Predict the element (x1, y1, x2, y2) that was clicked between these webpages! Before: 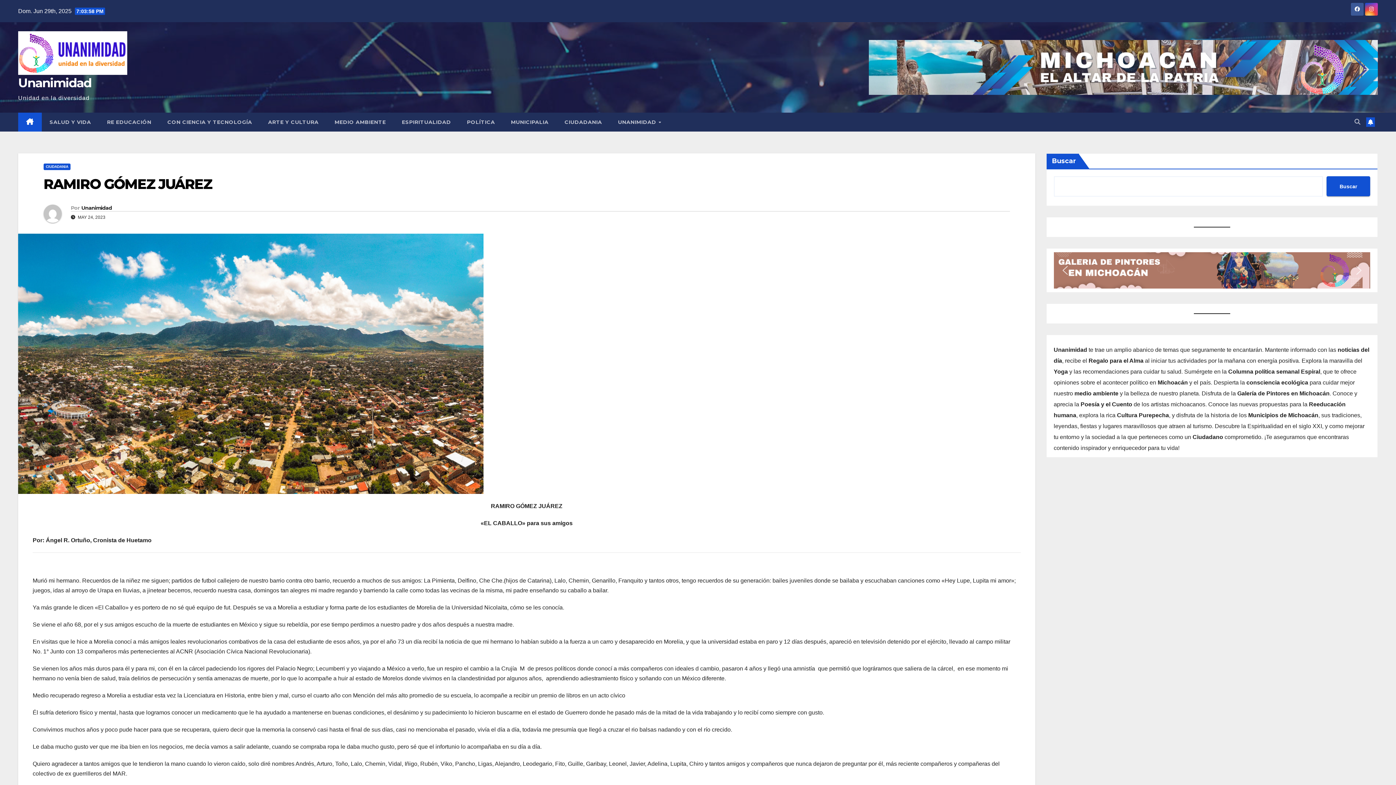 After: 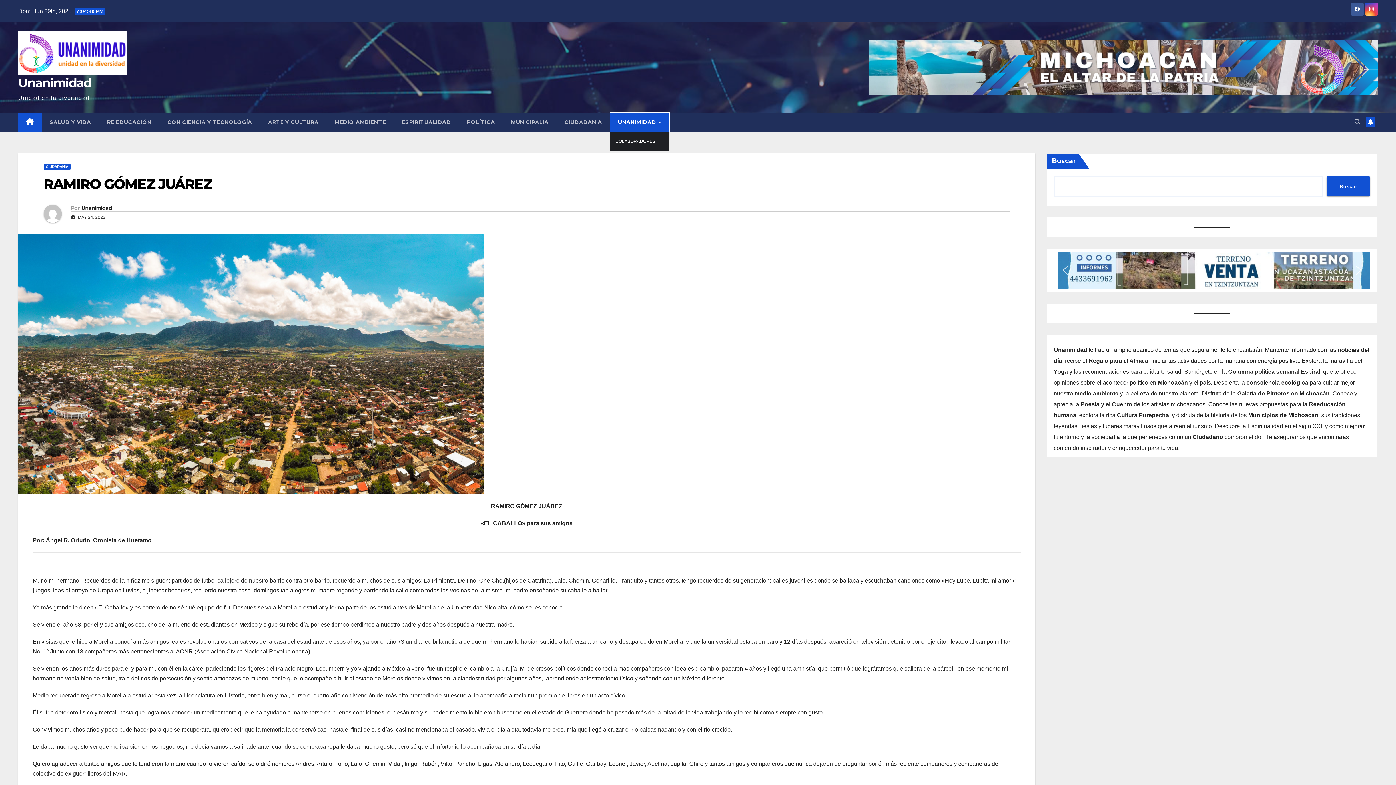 Action: bbox: (610, 112, 669, 131) label: UNANIMIDAD 